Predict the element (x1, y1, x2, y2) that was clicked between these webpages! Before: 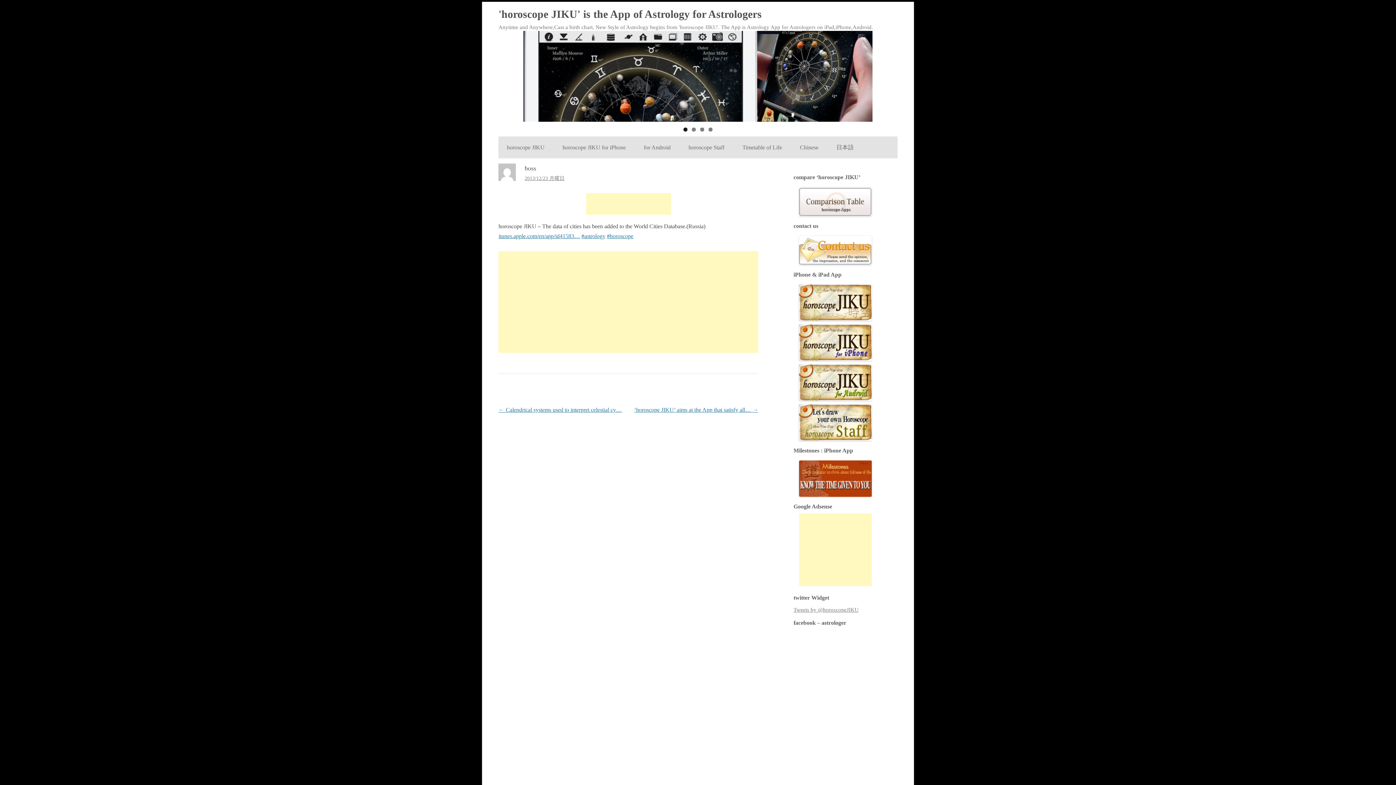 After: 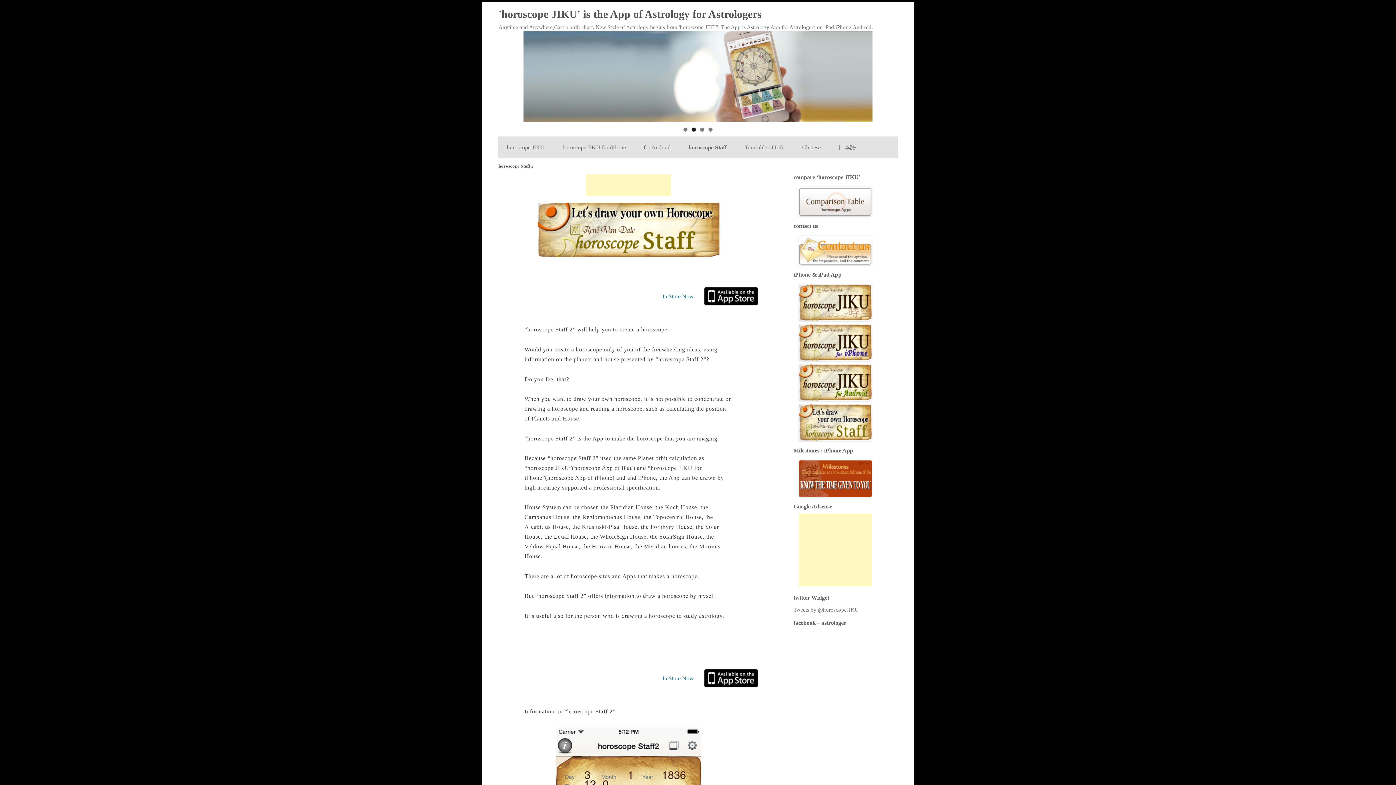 Action: label: horoscope Staff bbox: (684, 136, 724, 158)